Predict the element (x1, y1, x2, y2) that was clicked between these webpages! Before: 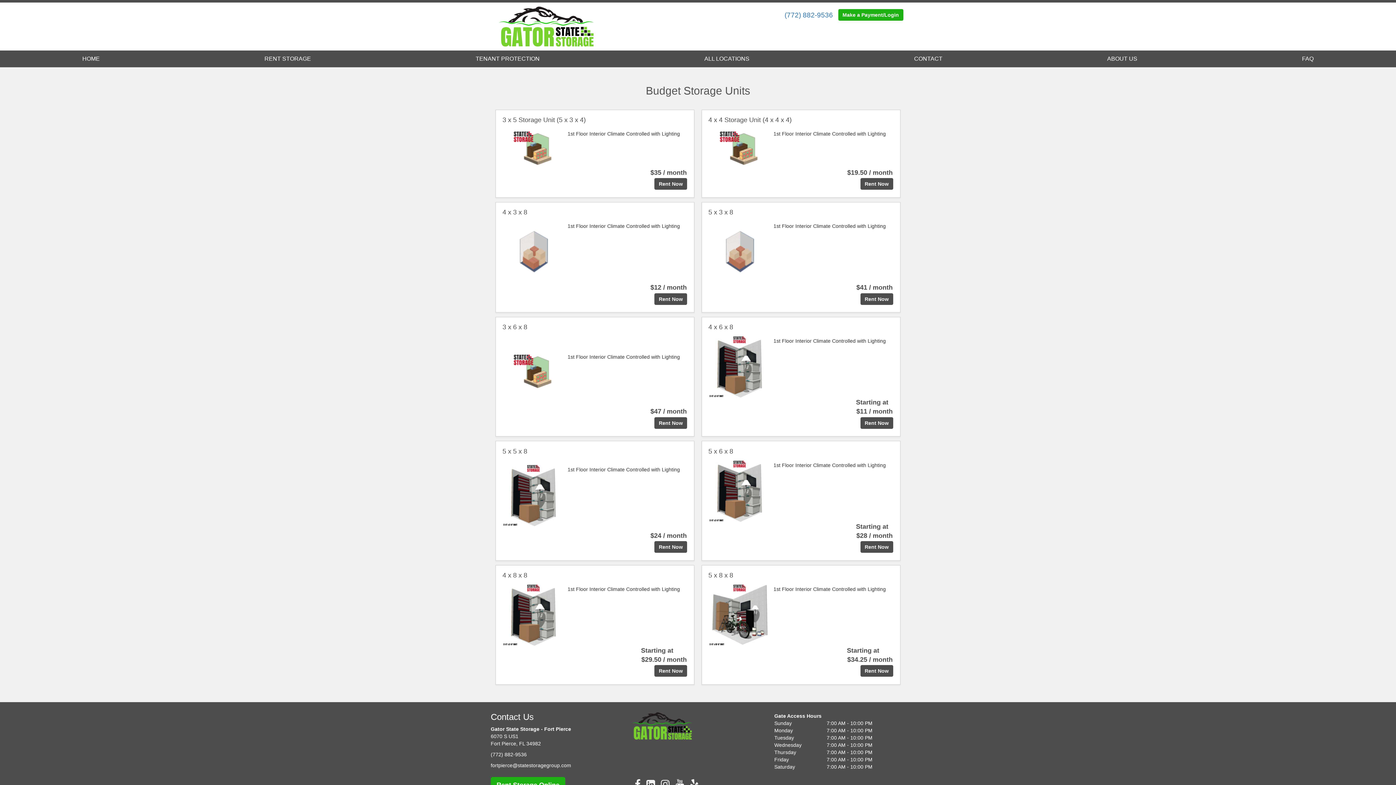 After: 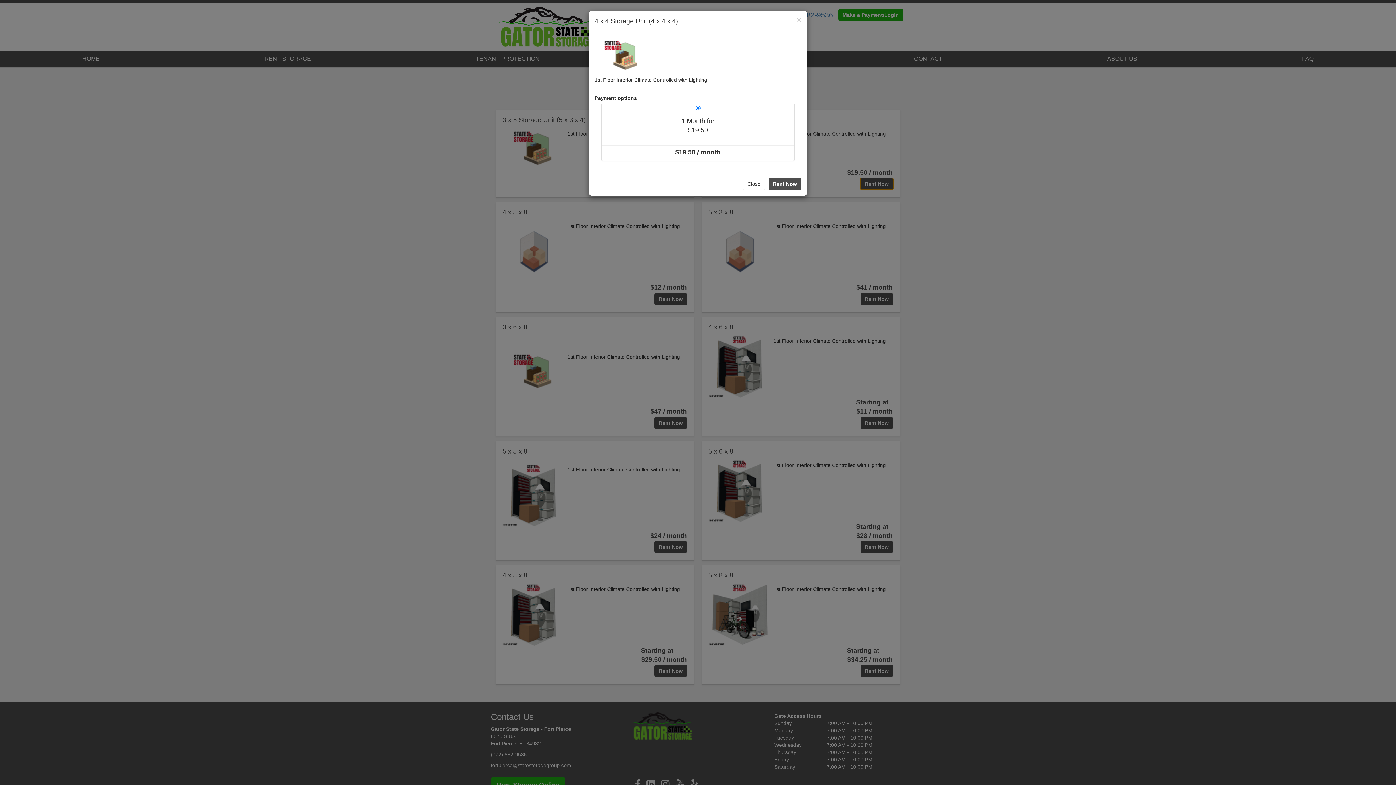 Action: bbox: (860, 178, 893, 189) label: Rent Now